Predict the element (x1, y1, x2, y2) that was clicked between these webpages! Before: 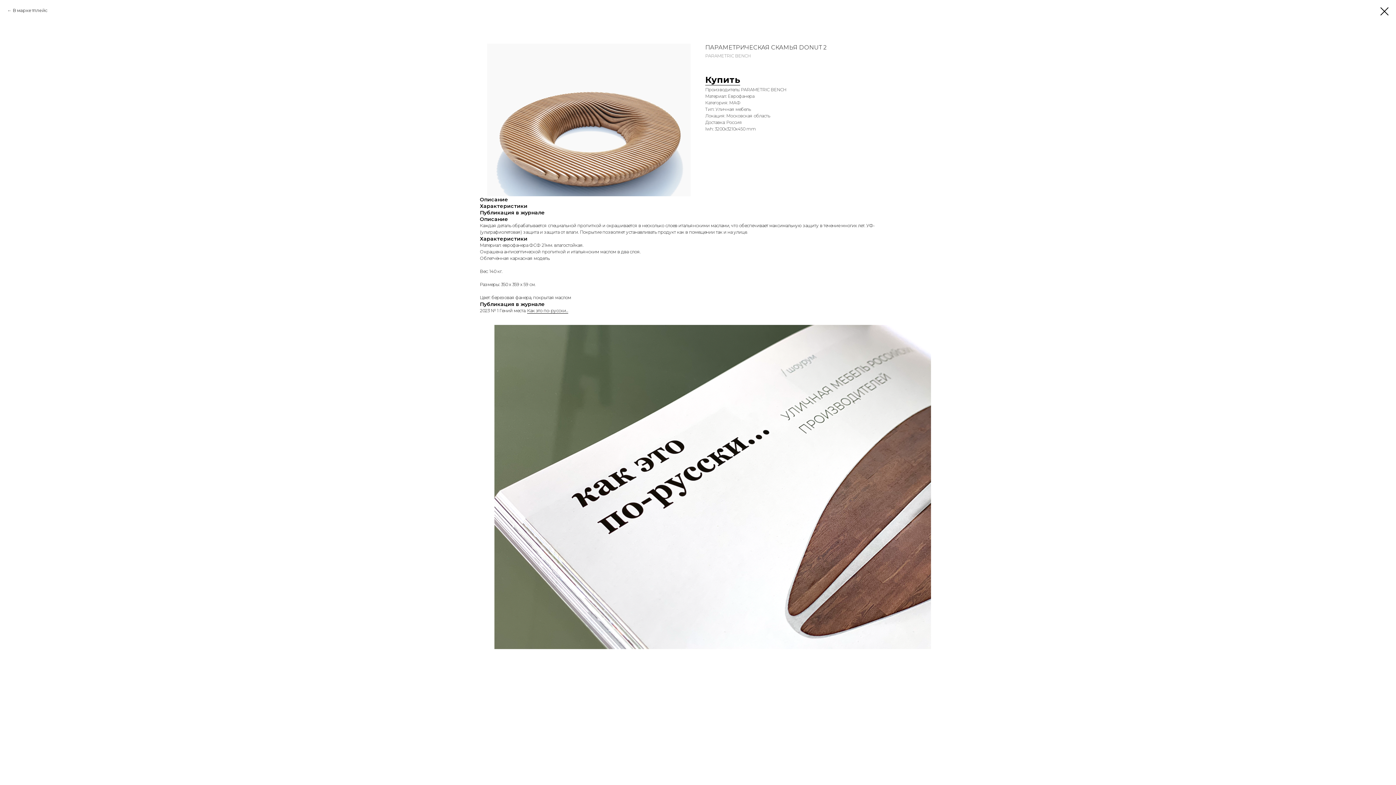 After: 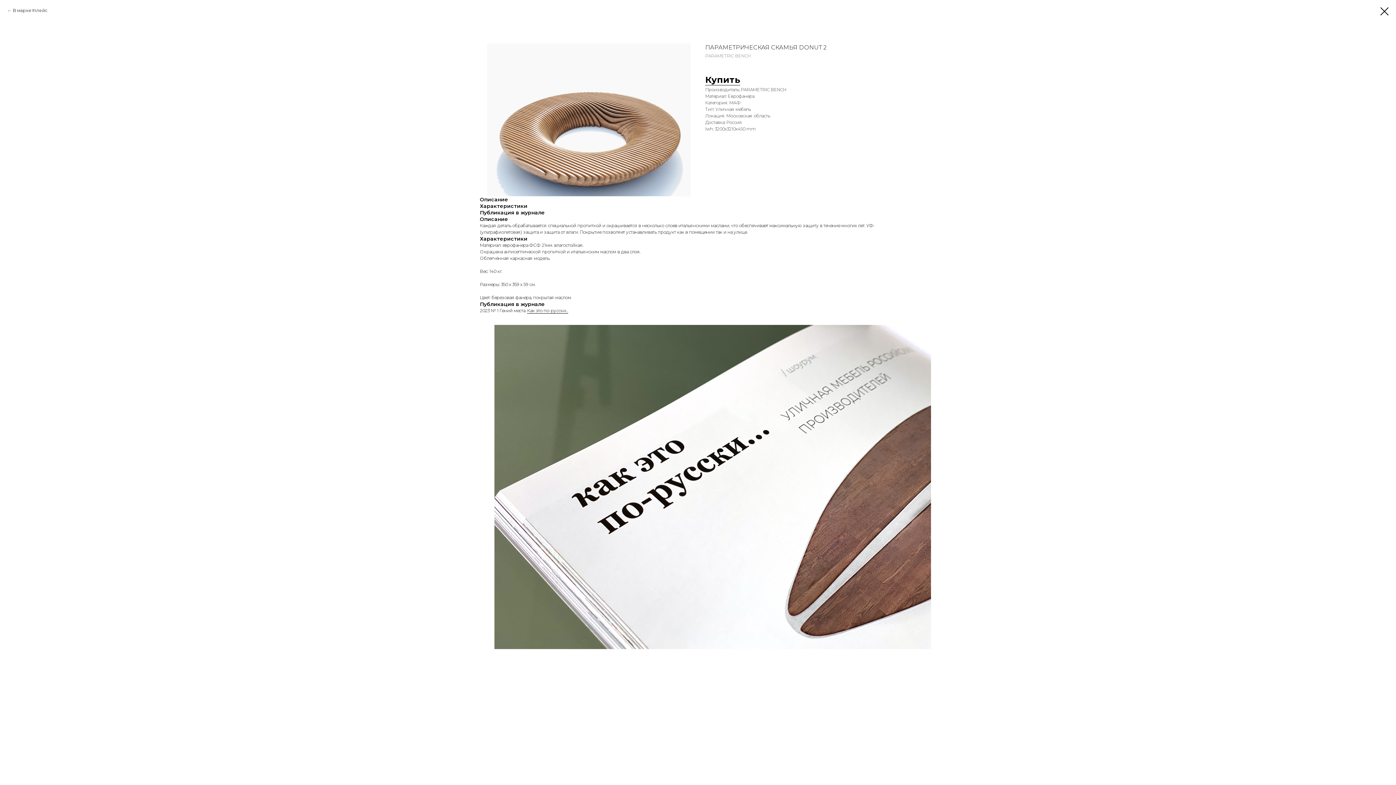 Action: label: Как это по-русски... bbox: (527, 308, 568, 313)